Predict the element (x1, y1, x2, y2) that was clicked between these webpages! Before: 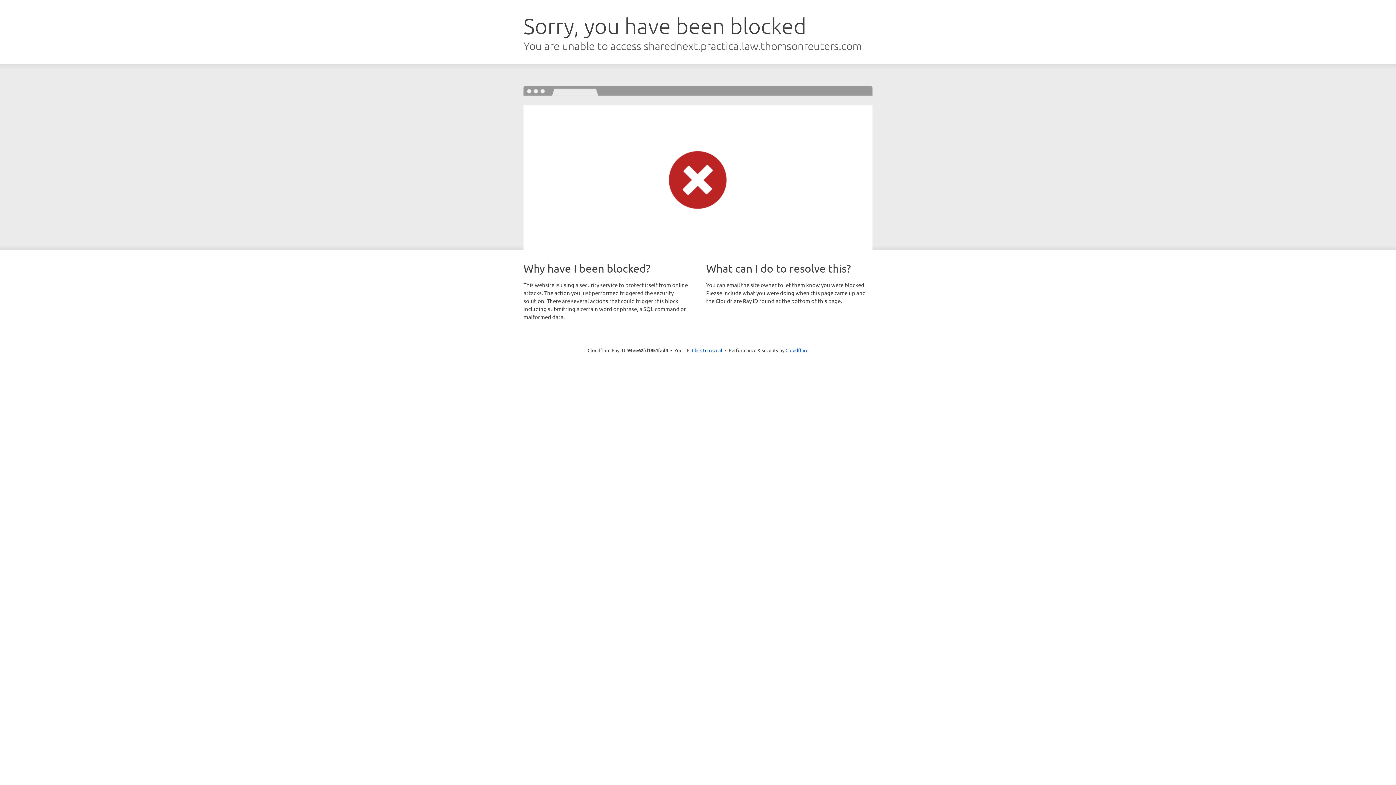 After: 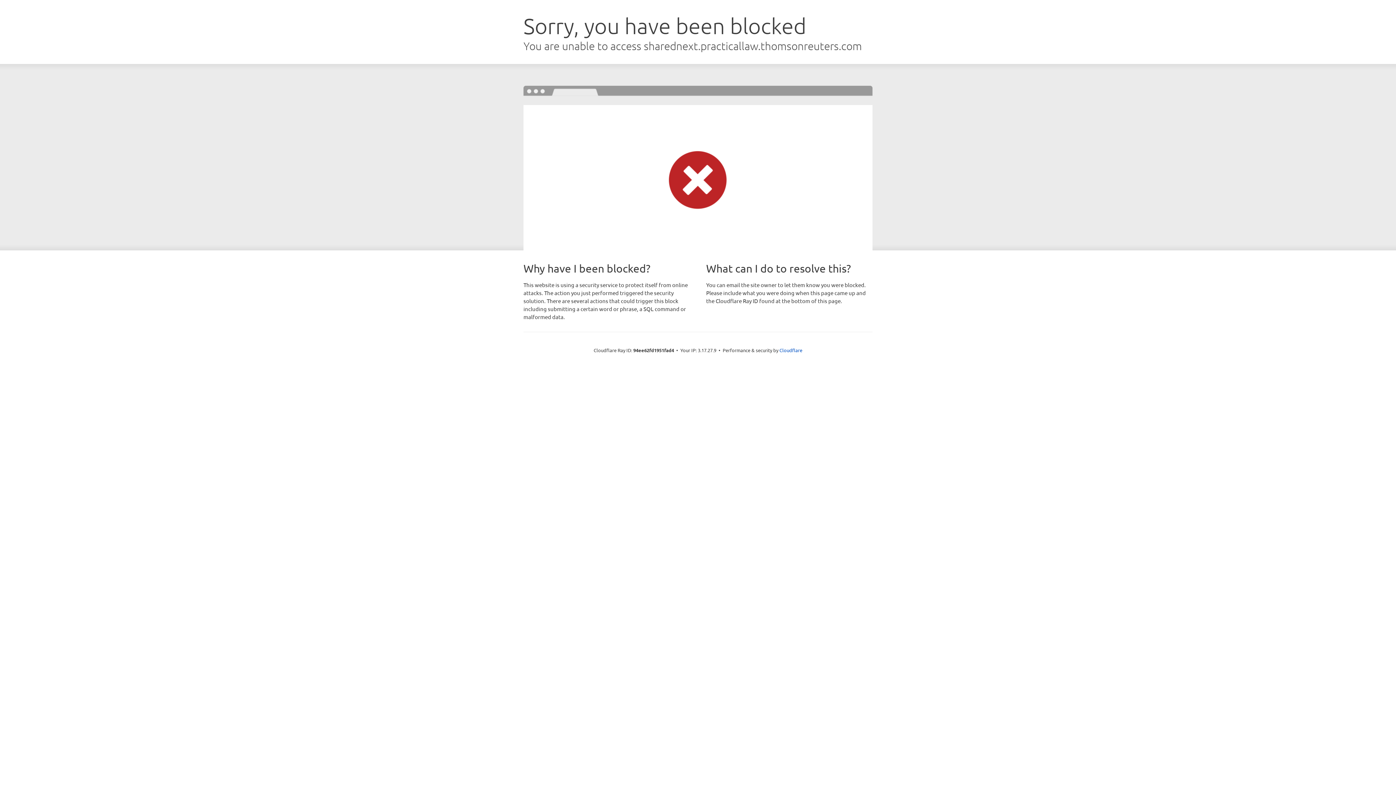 Action: bbox: (692, 346, 722, 353) label: Click to reveal